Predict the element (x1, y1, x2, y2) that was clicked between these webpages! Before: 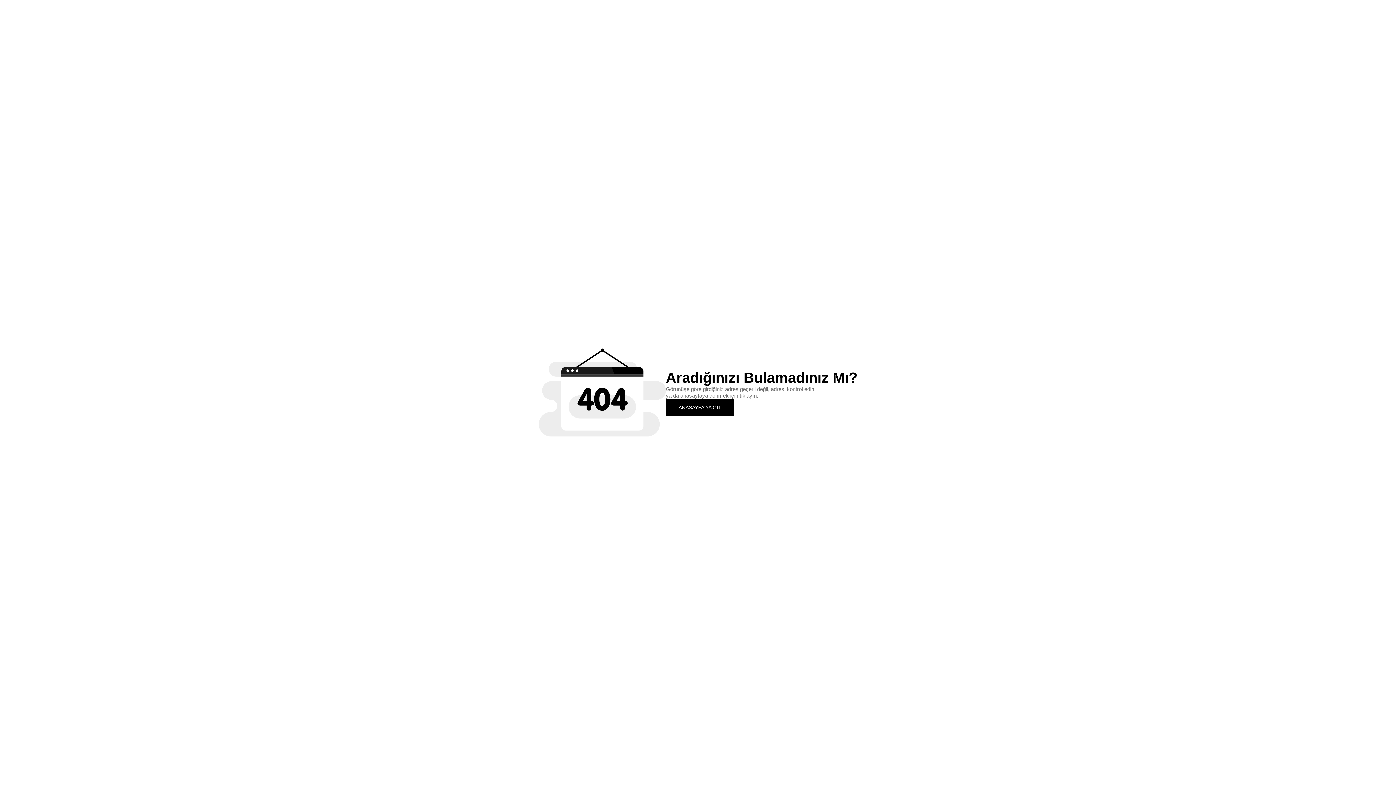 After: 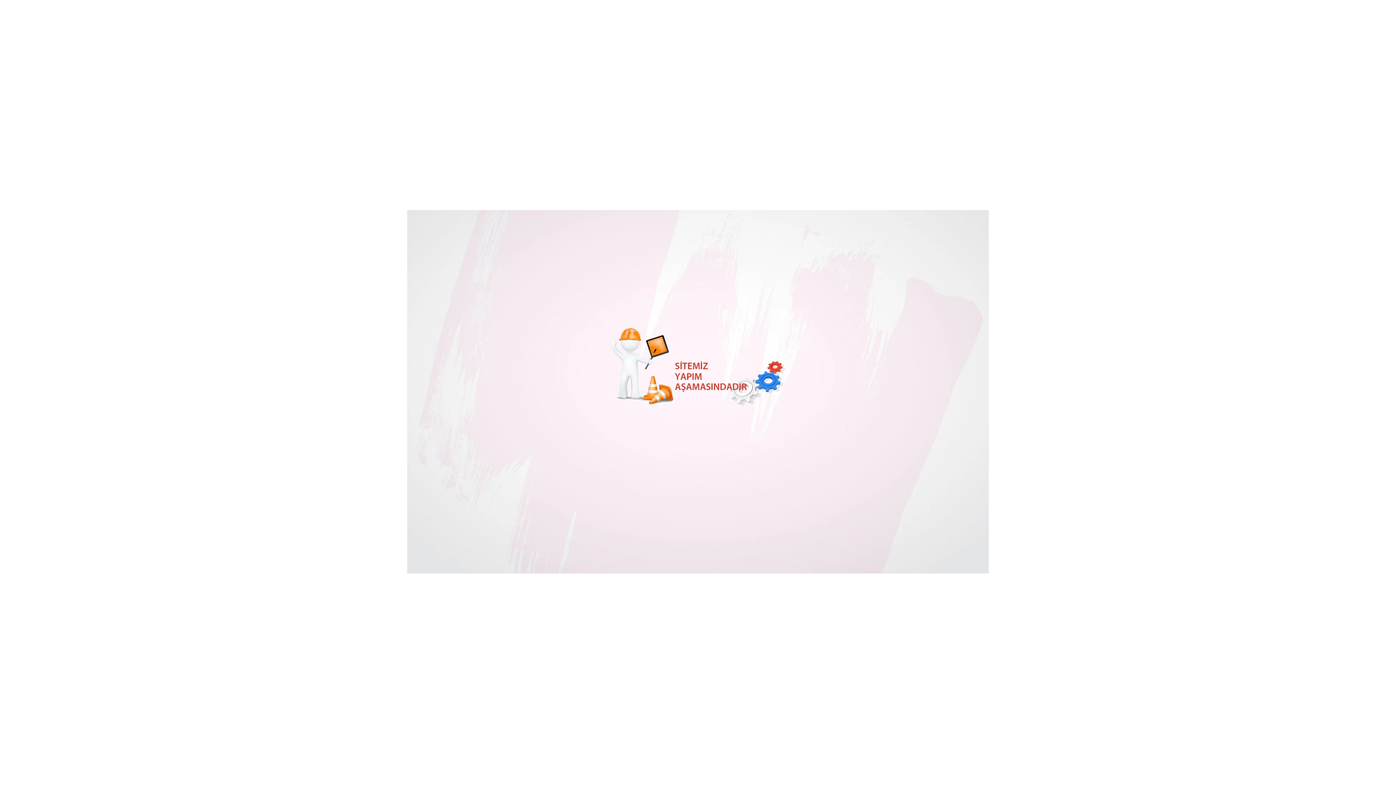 Action: label: ANASAYFA'YA GİT bbox: (666, 399, 734, 415)